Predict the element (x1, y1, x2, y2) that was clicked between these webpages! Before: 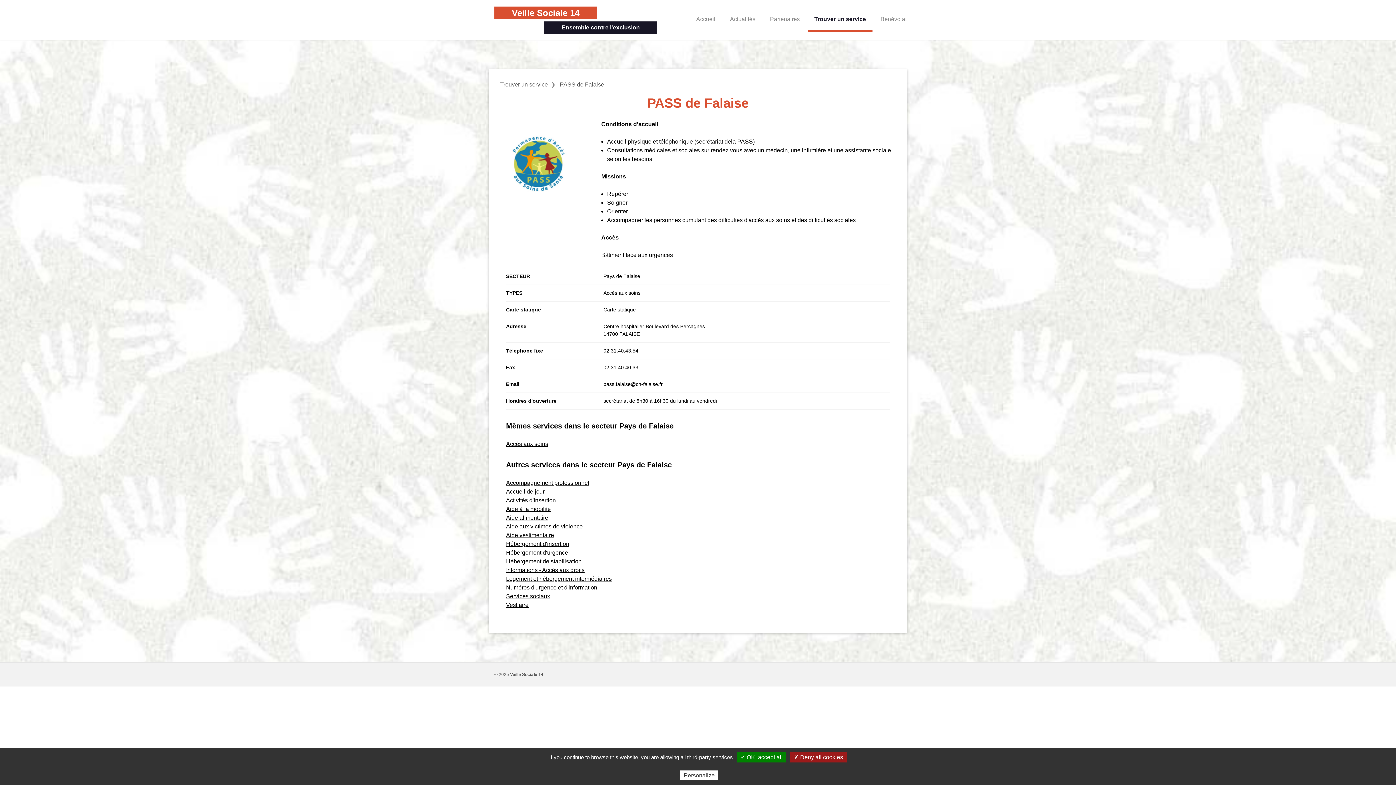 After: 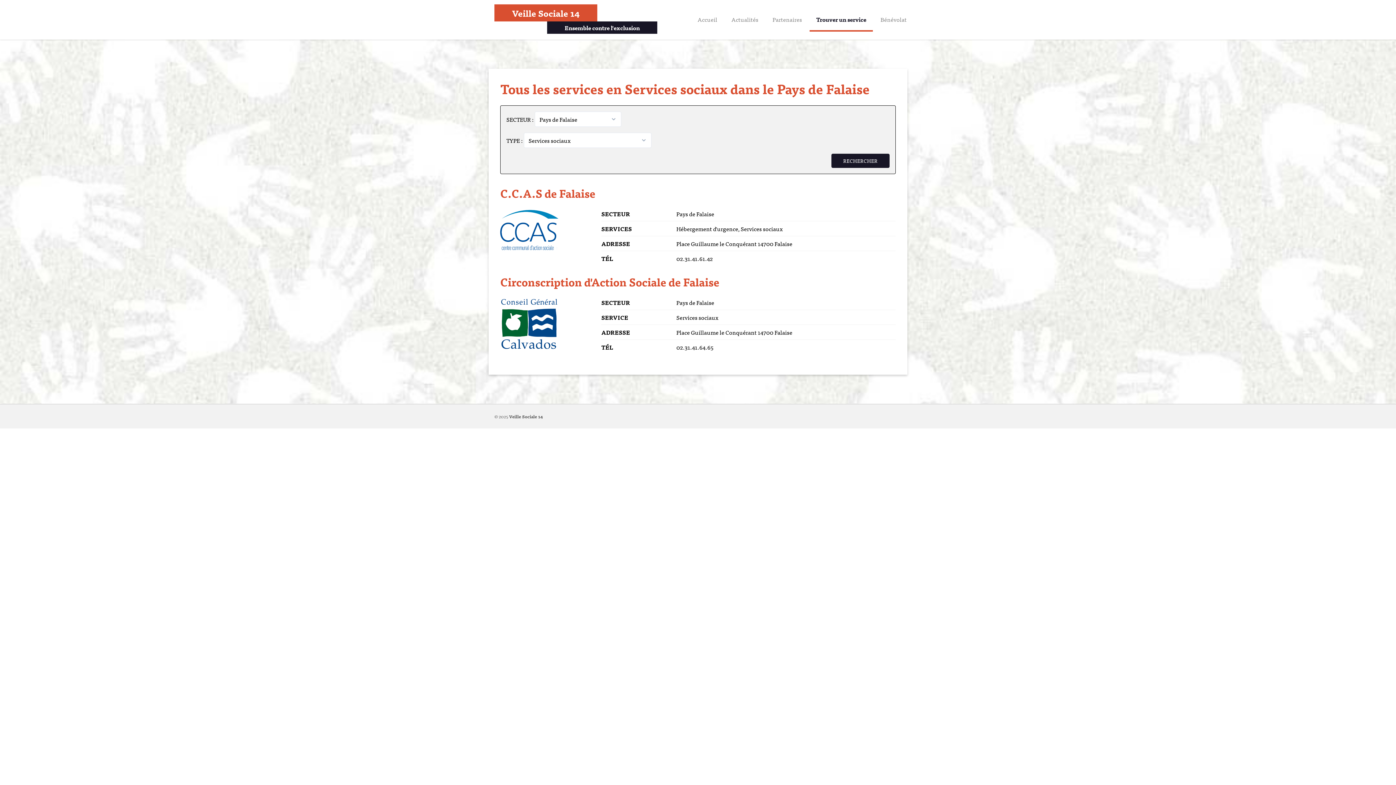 Action: bbox: (506, 593, 550, 599) label: Services sociaux